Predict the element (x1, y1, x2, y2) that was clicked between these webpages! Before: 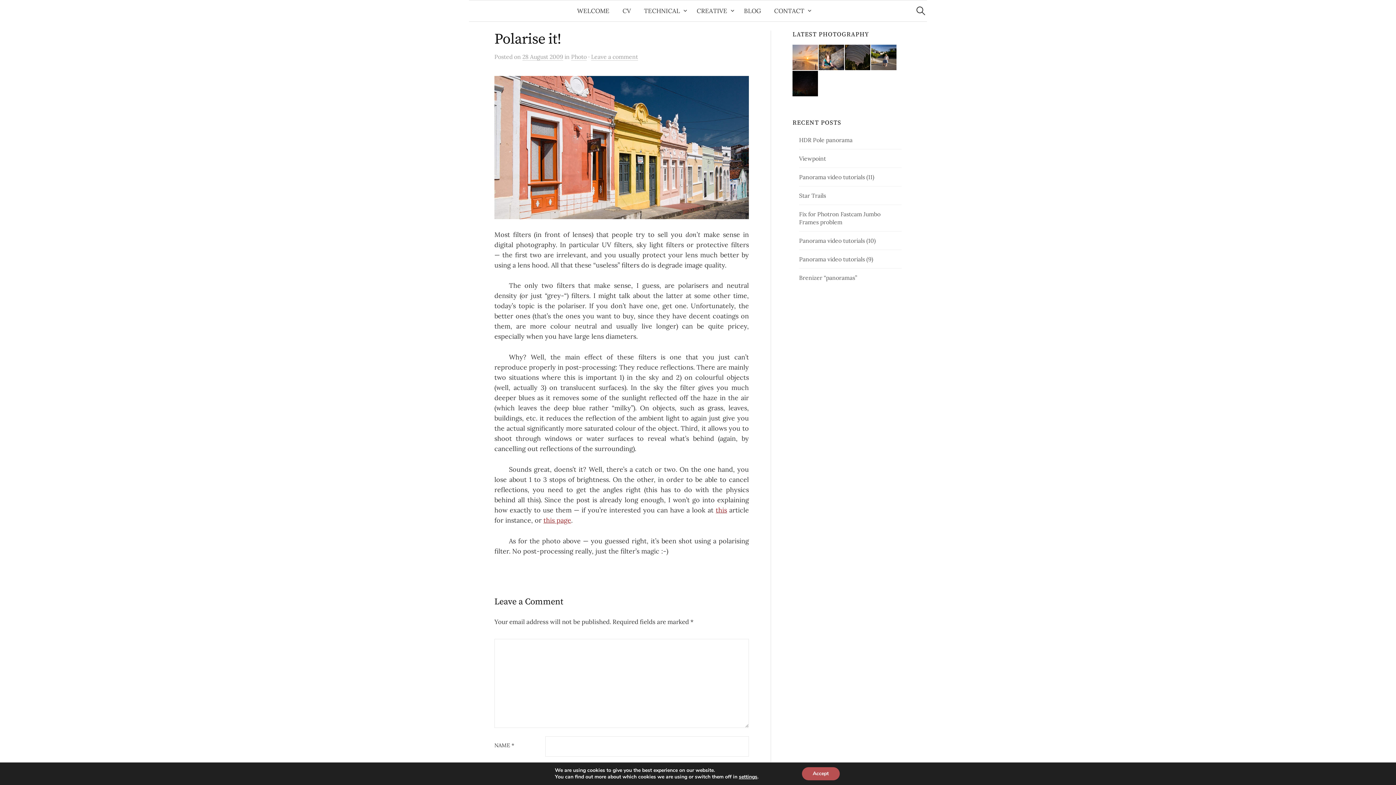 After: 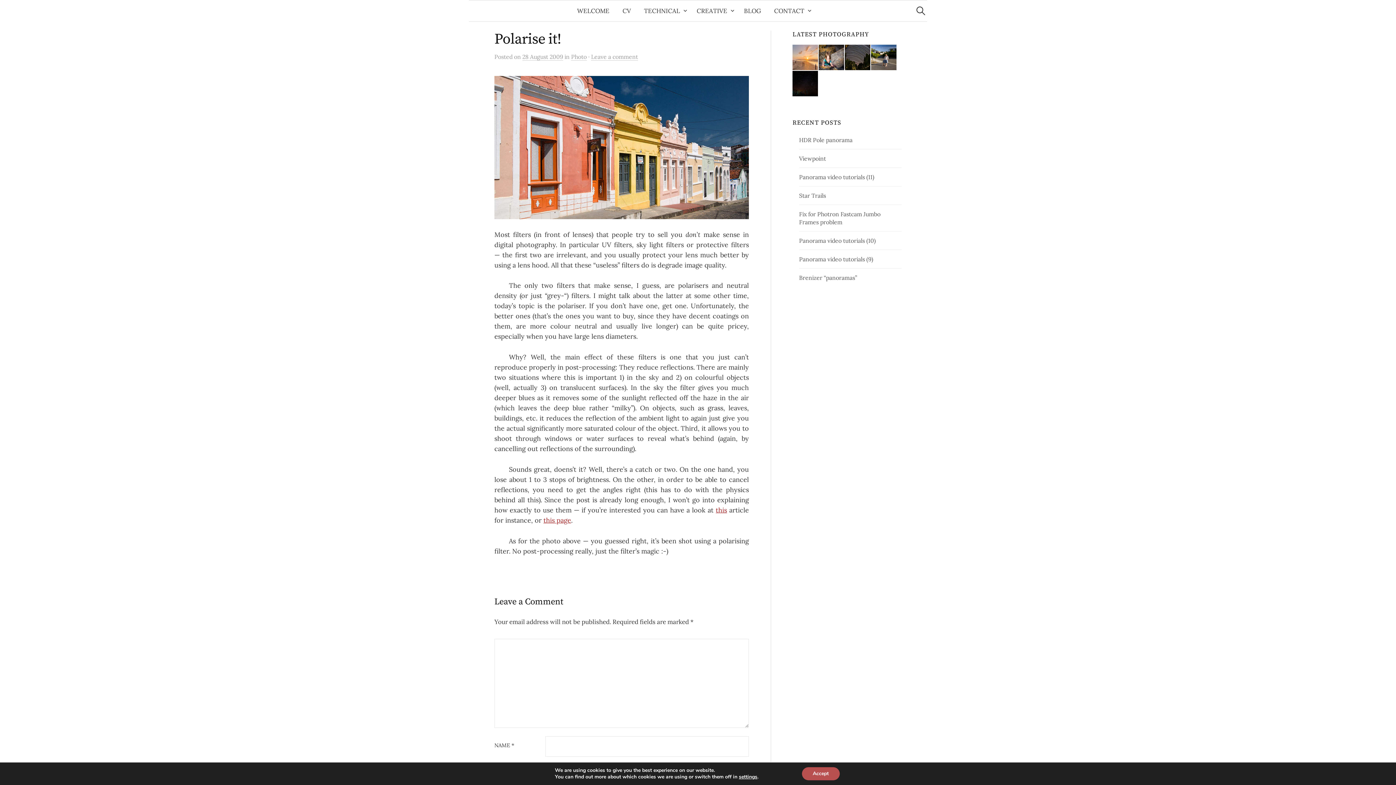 Action: bbox: (494, 30, 561, 48) label: Polarise it!